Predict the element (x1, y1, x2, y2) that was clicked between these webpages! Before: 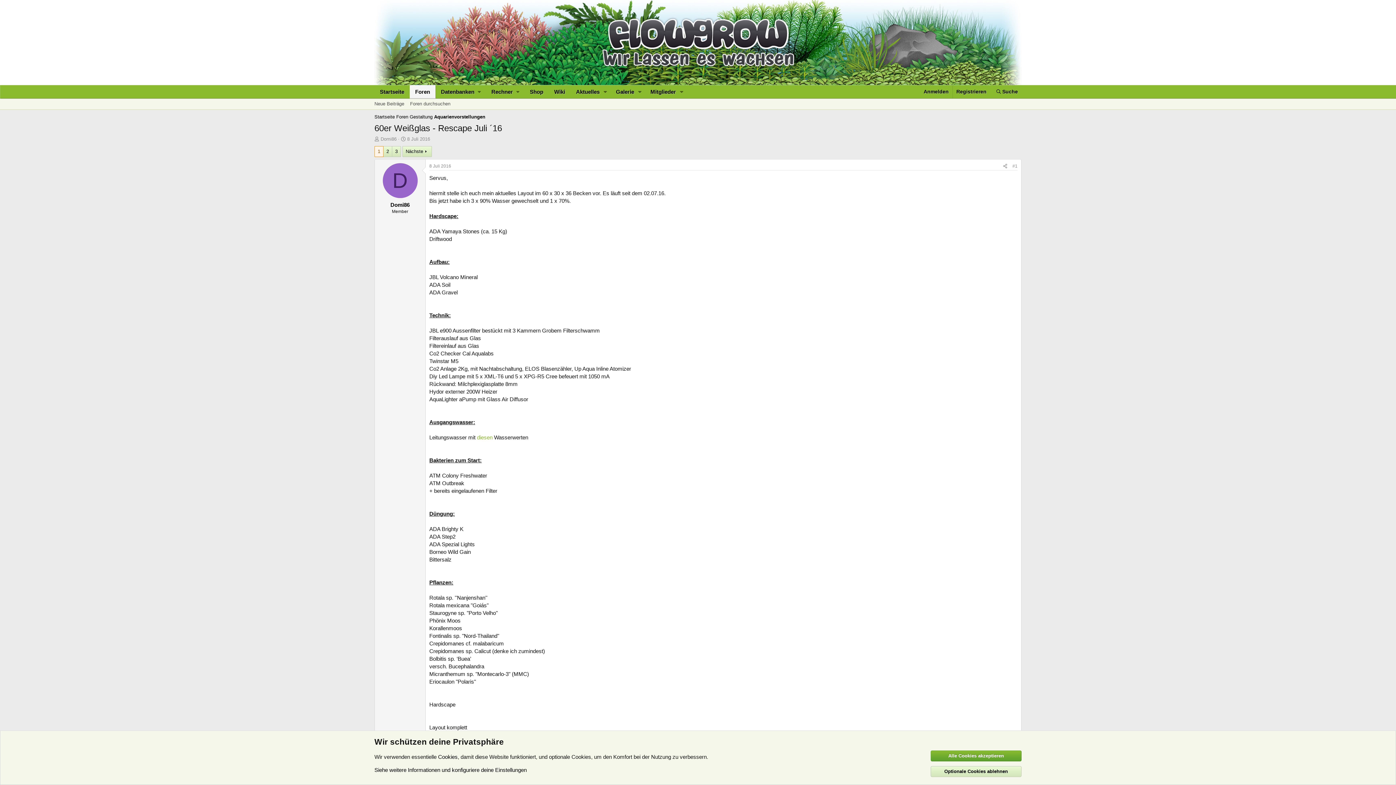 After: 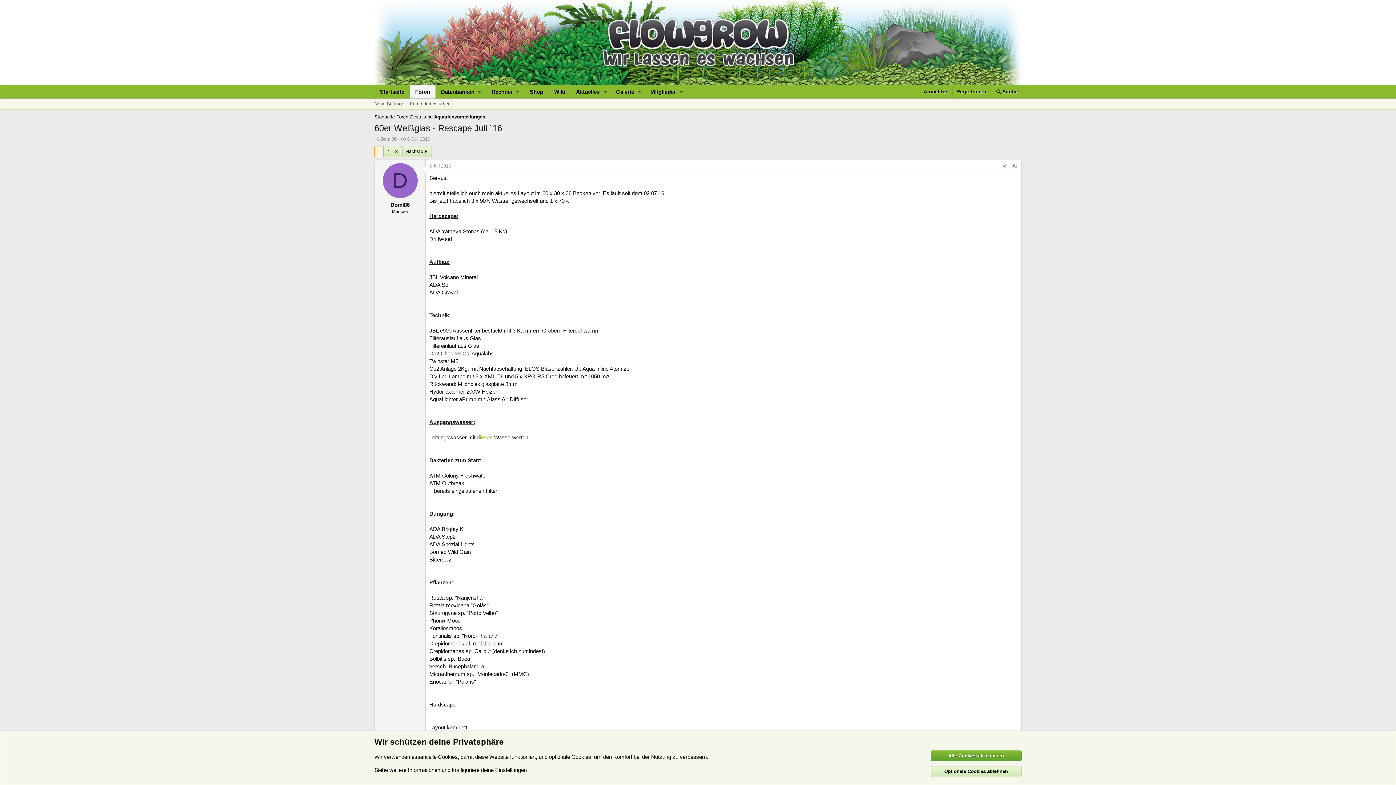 Action: label: 1 bbox: (374, 146, 383, 156)